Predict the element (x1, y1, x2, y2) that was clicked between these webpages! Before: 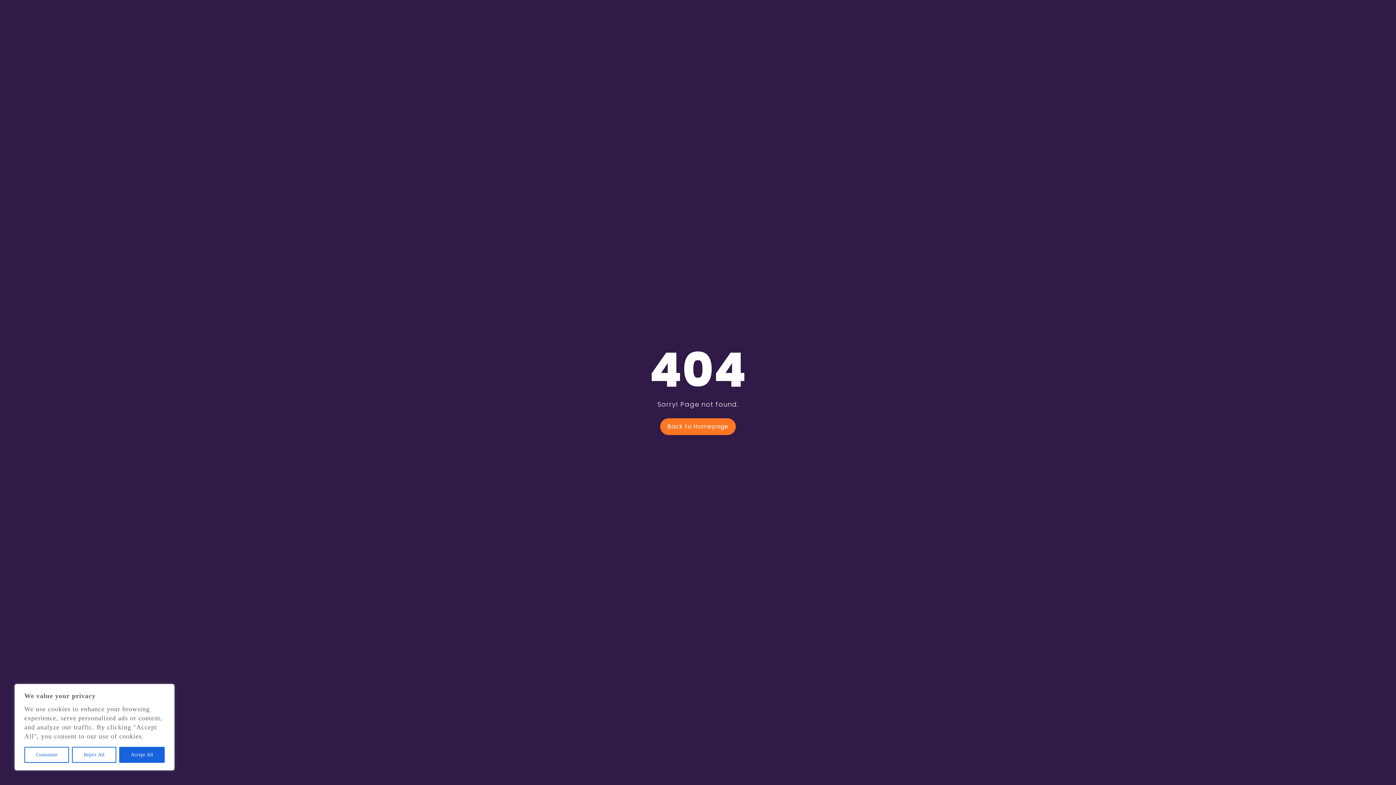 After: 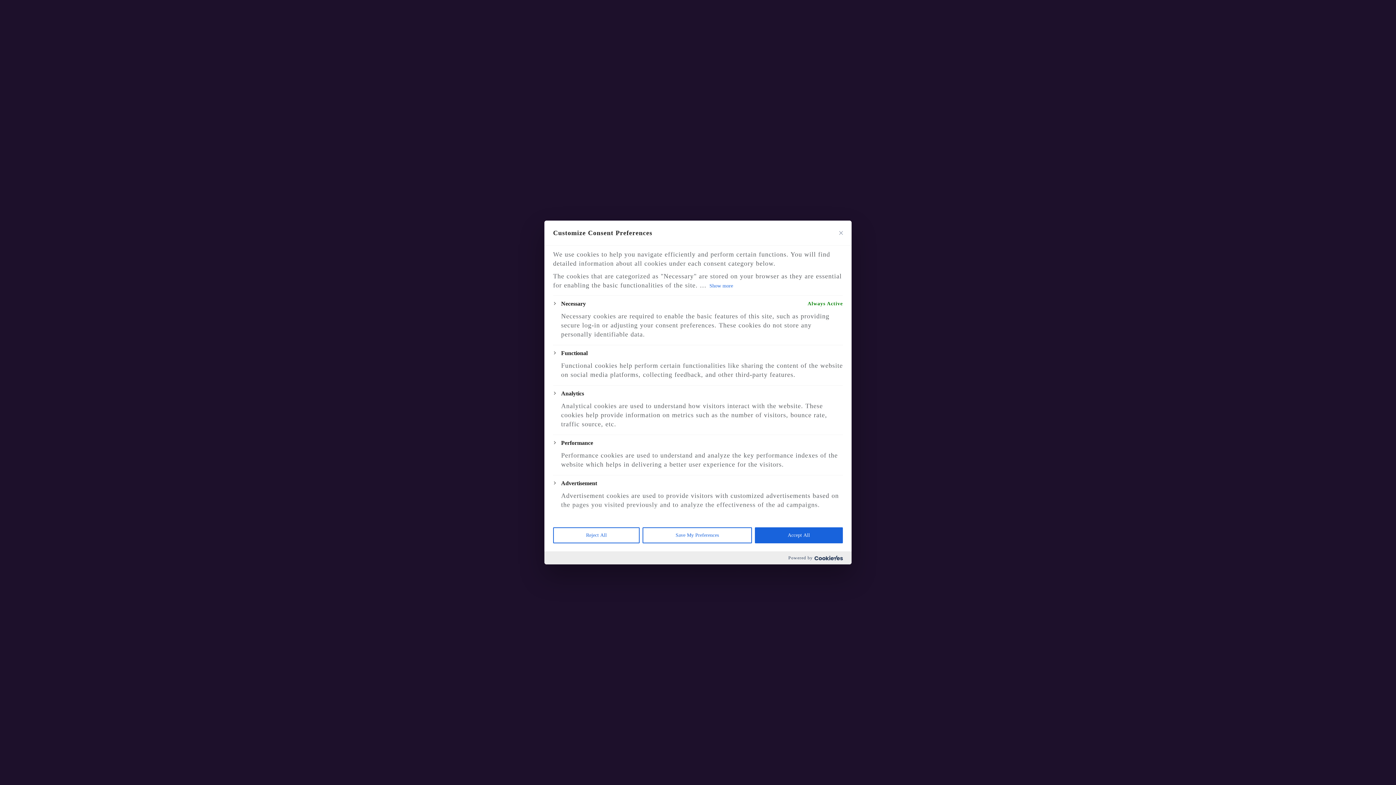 Action: label: Customize bbox: (24, 747, 69, 763)